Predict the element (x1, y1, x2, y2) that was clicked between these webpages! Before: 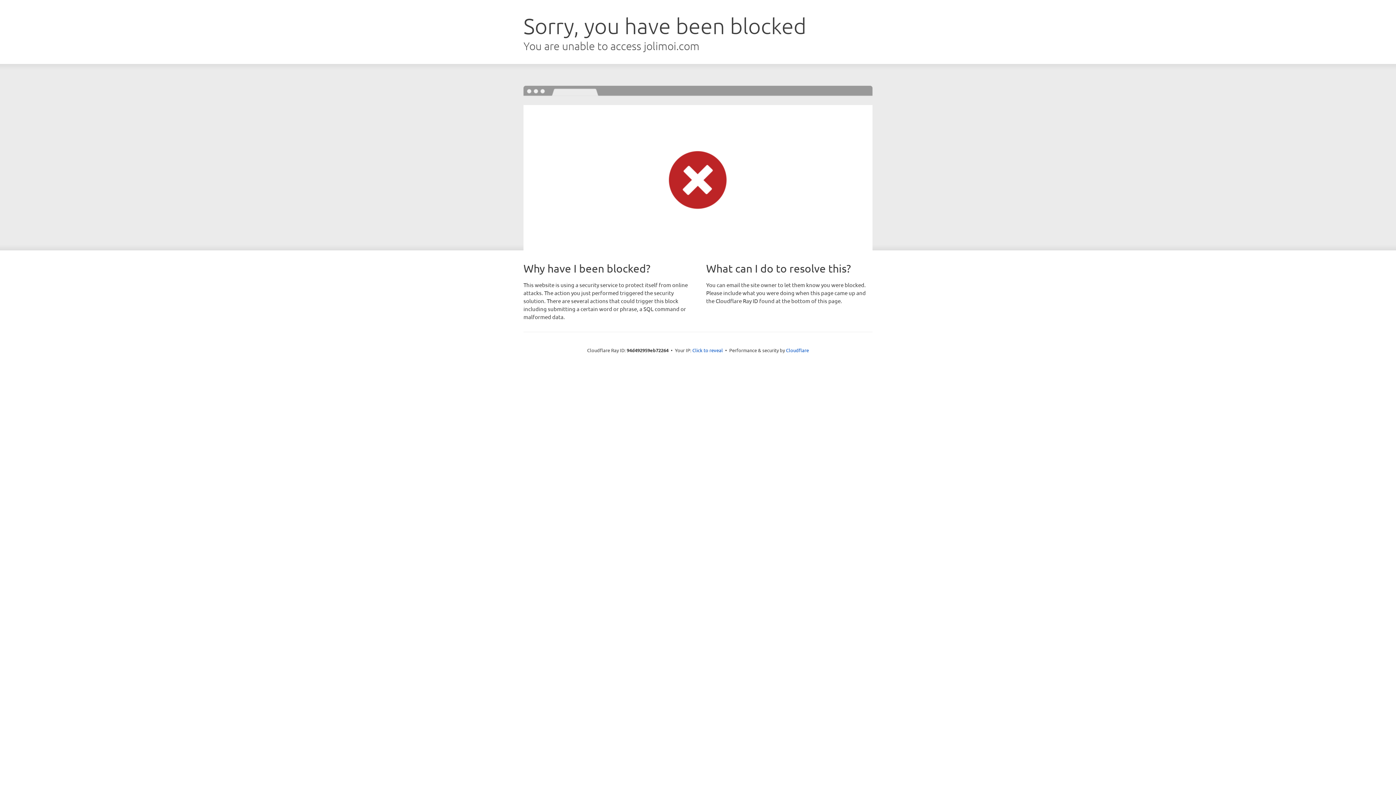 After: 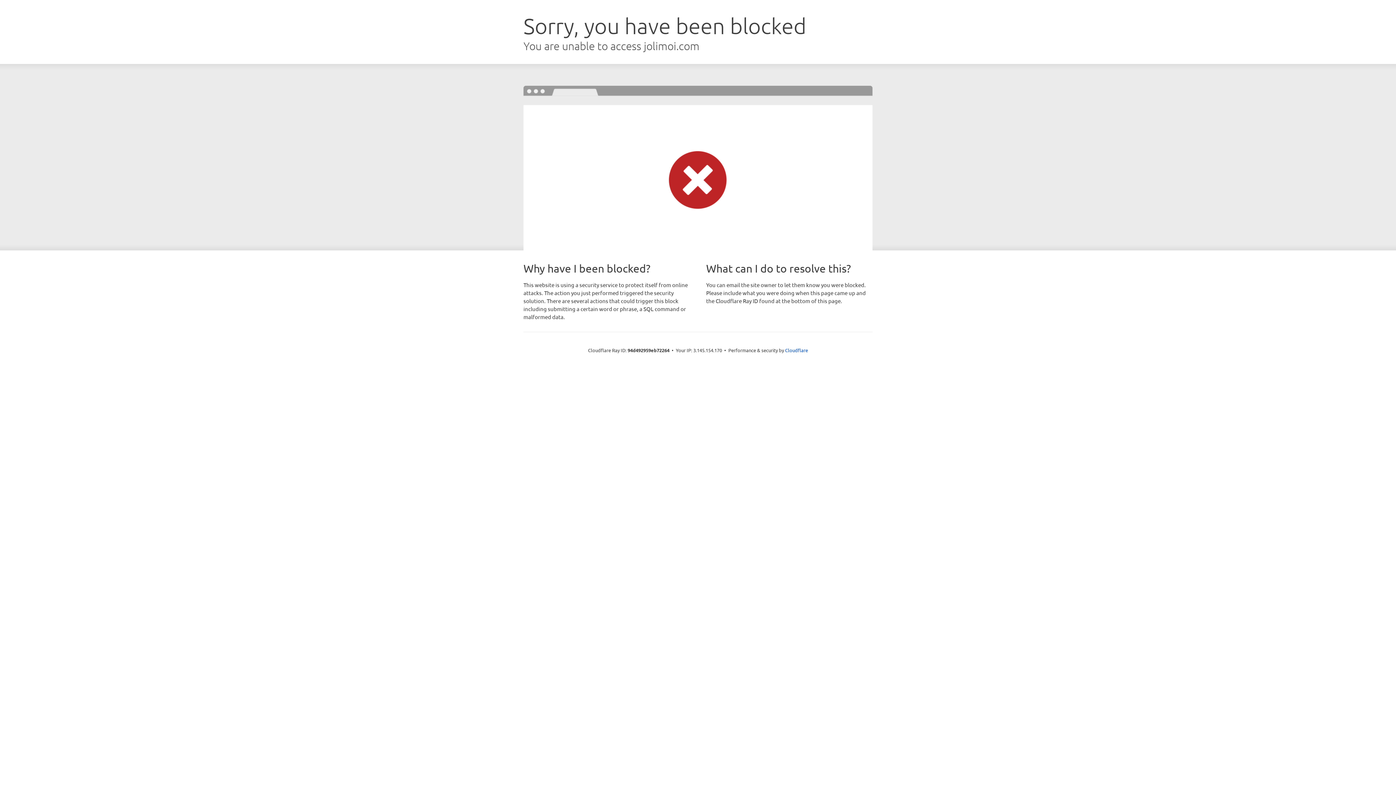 Action: bbox: (692, 346, 723, 353) label: Click to reveal